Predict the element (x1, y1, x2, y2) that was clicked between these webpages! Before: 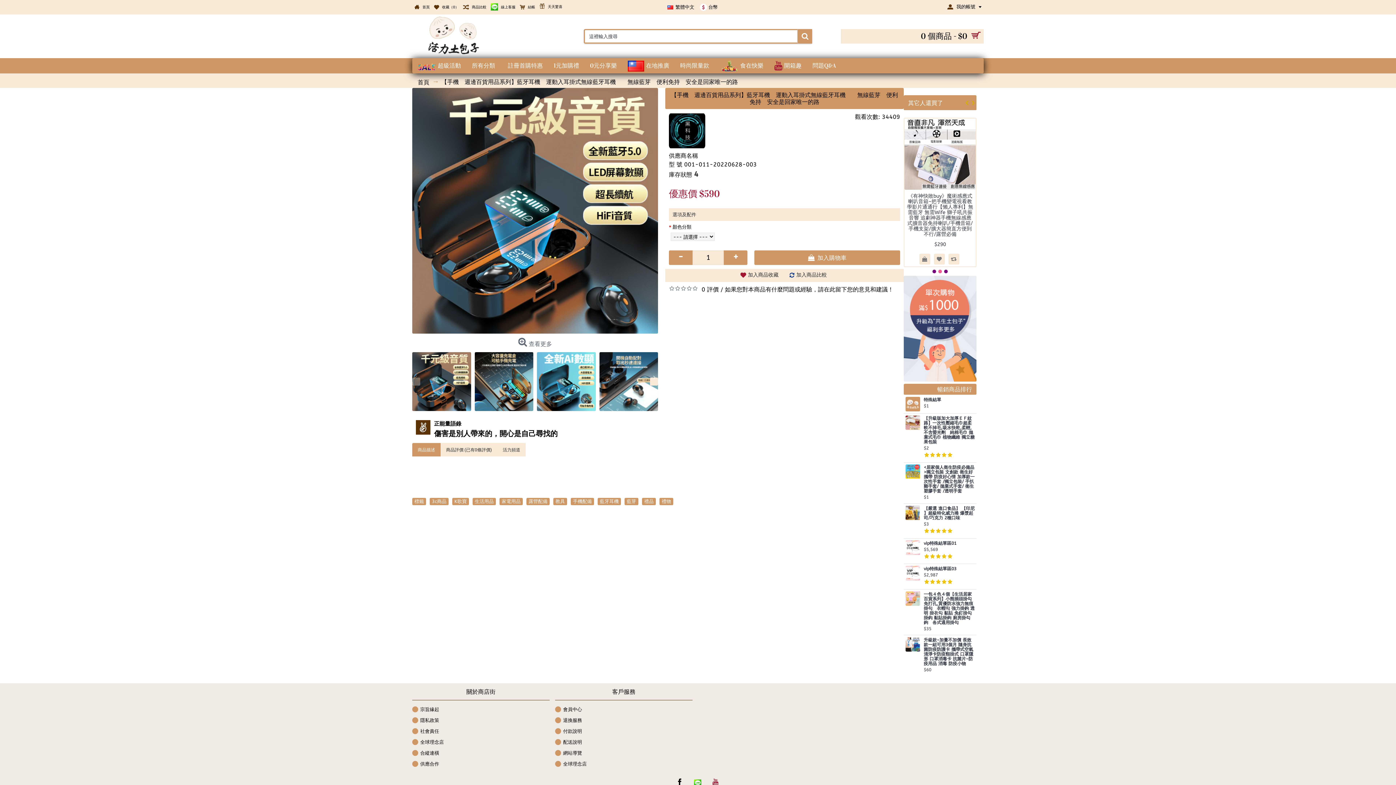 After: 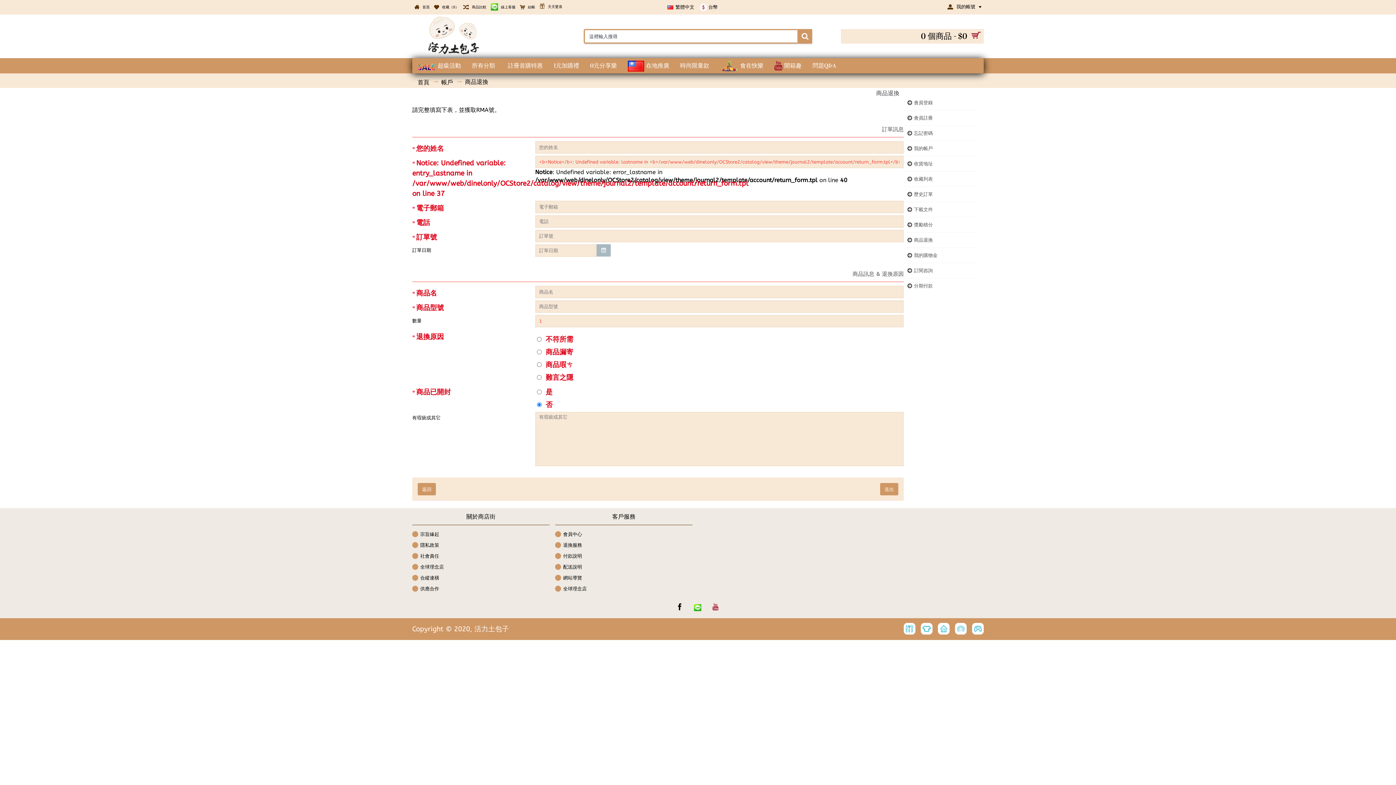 Action: label: 退換服務 bbox: (555, 715, 692, 726)